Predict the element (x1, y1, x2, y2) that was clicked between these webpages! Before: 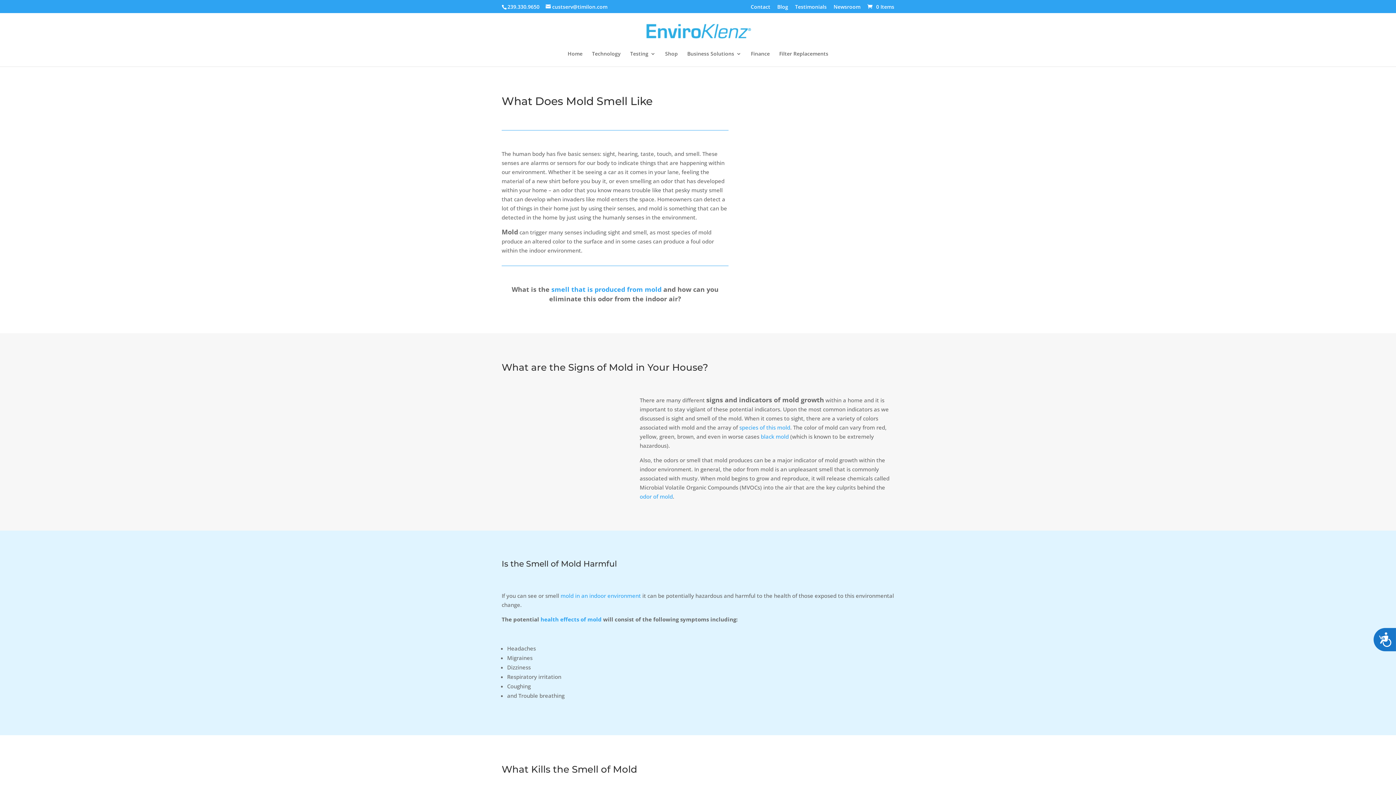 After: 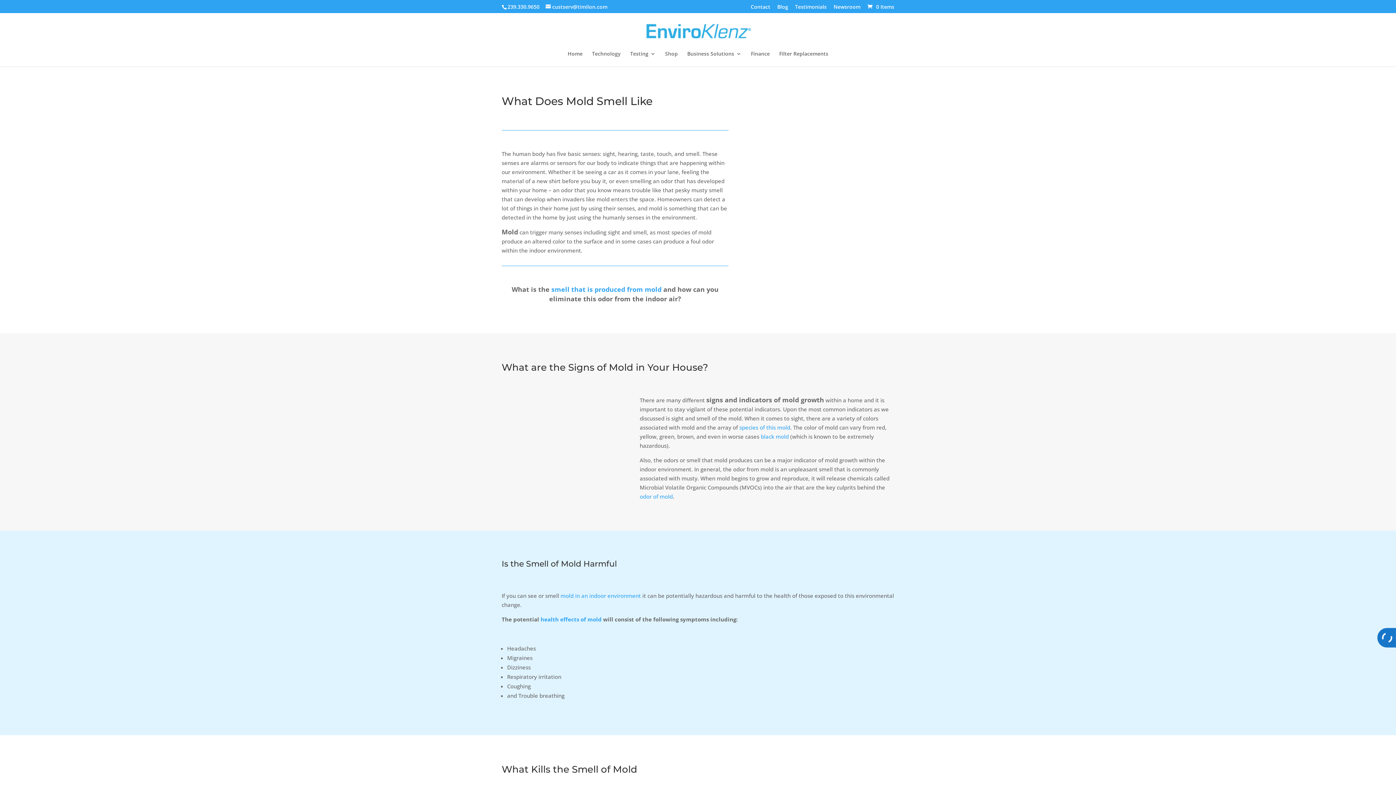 Action: label: Accessibility bbox: (1373, 628, 1396, 651)